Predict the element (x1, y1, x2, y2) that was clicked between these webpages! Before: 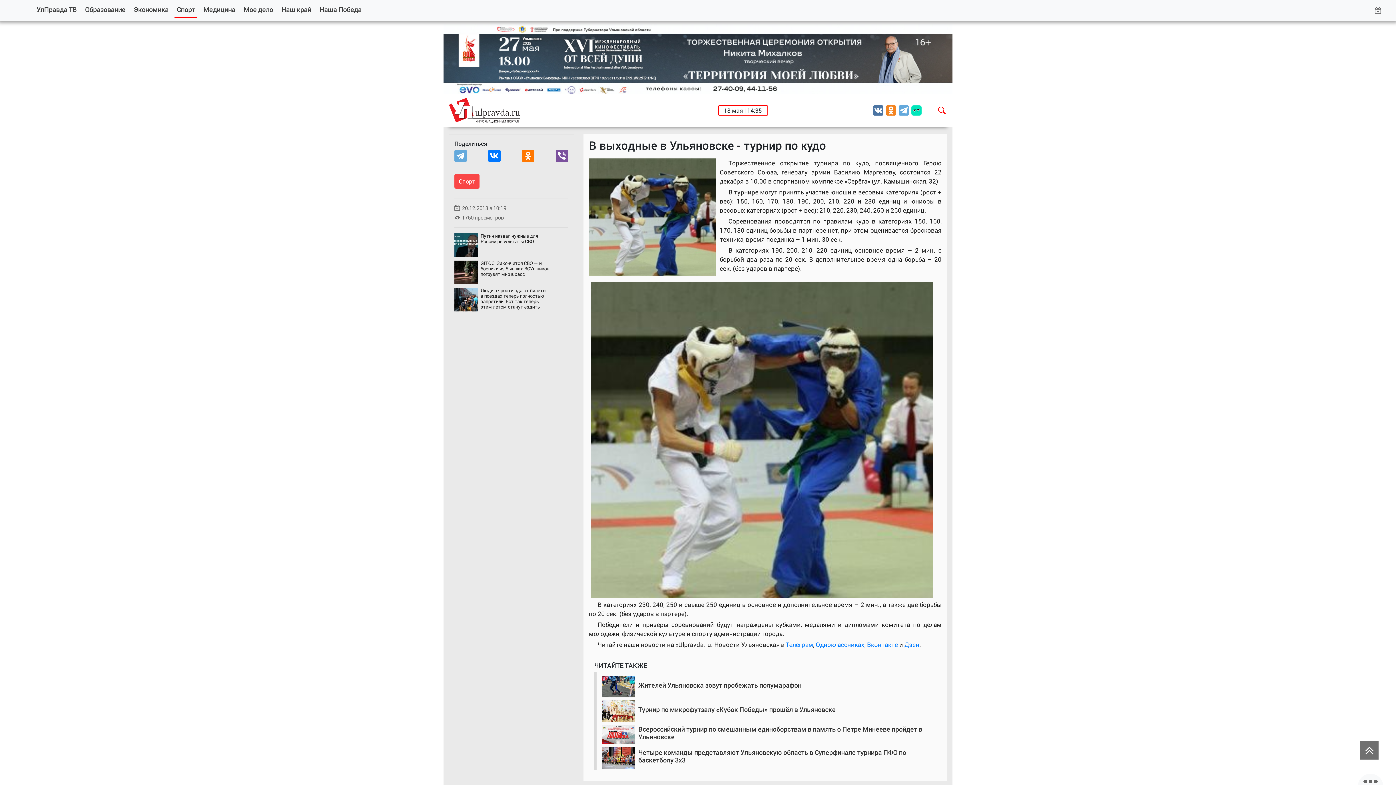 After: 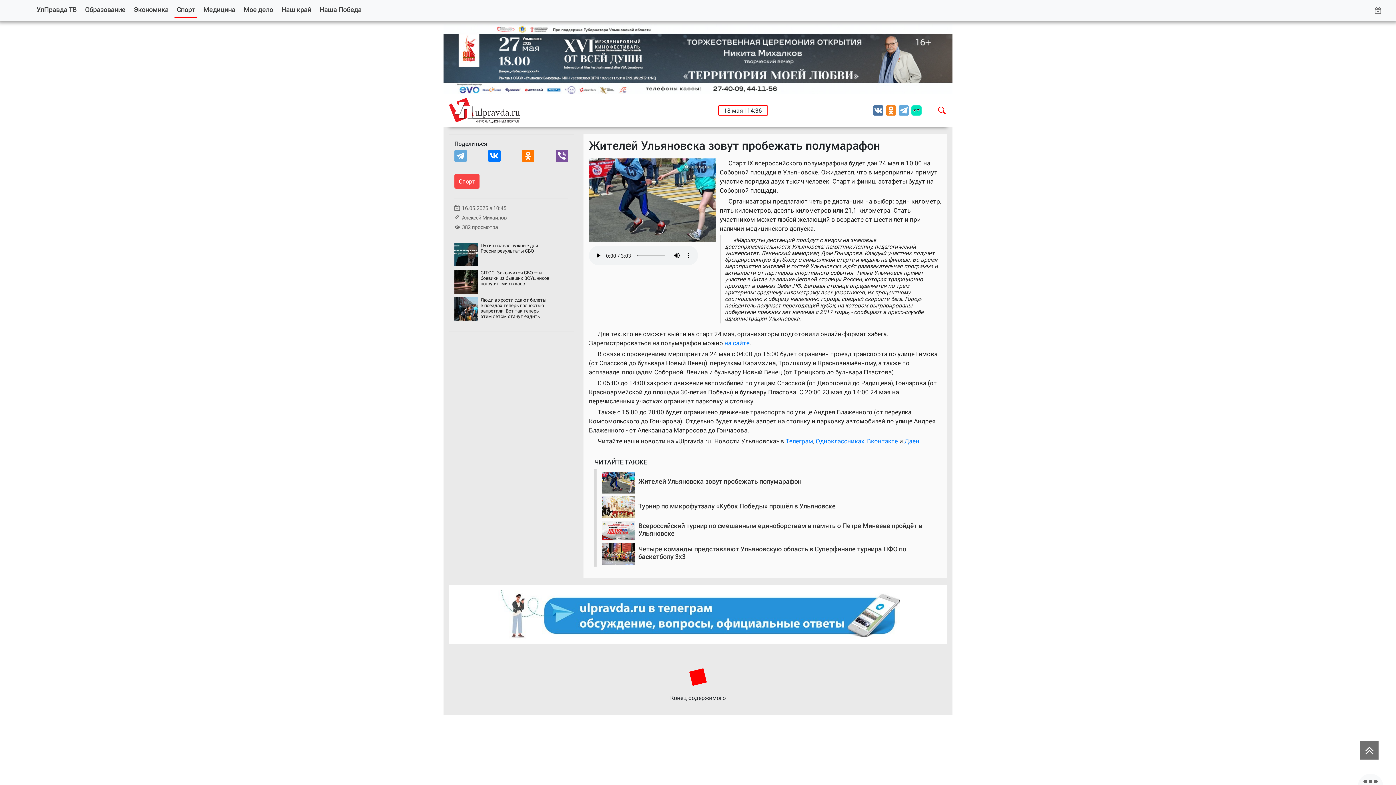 Action: bbox: (638, 681, 801, 689) label: Жителей Ульяновска зовут пробежать полумарафон